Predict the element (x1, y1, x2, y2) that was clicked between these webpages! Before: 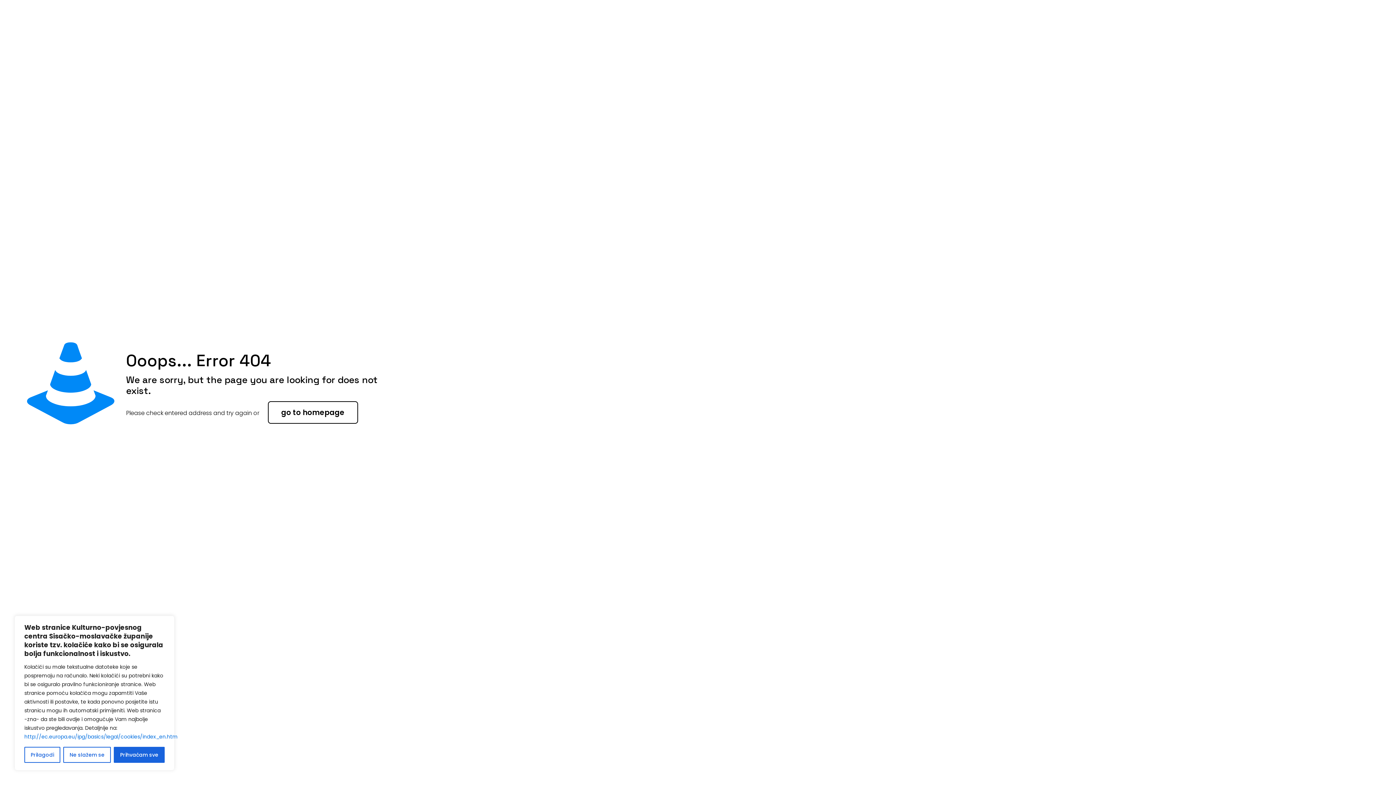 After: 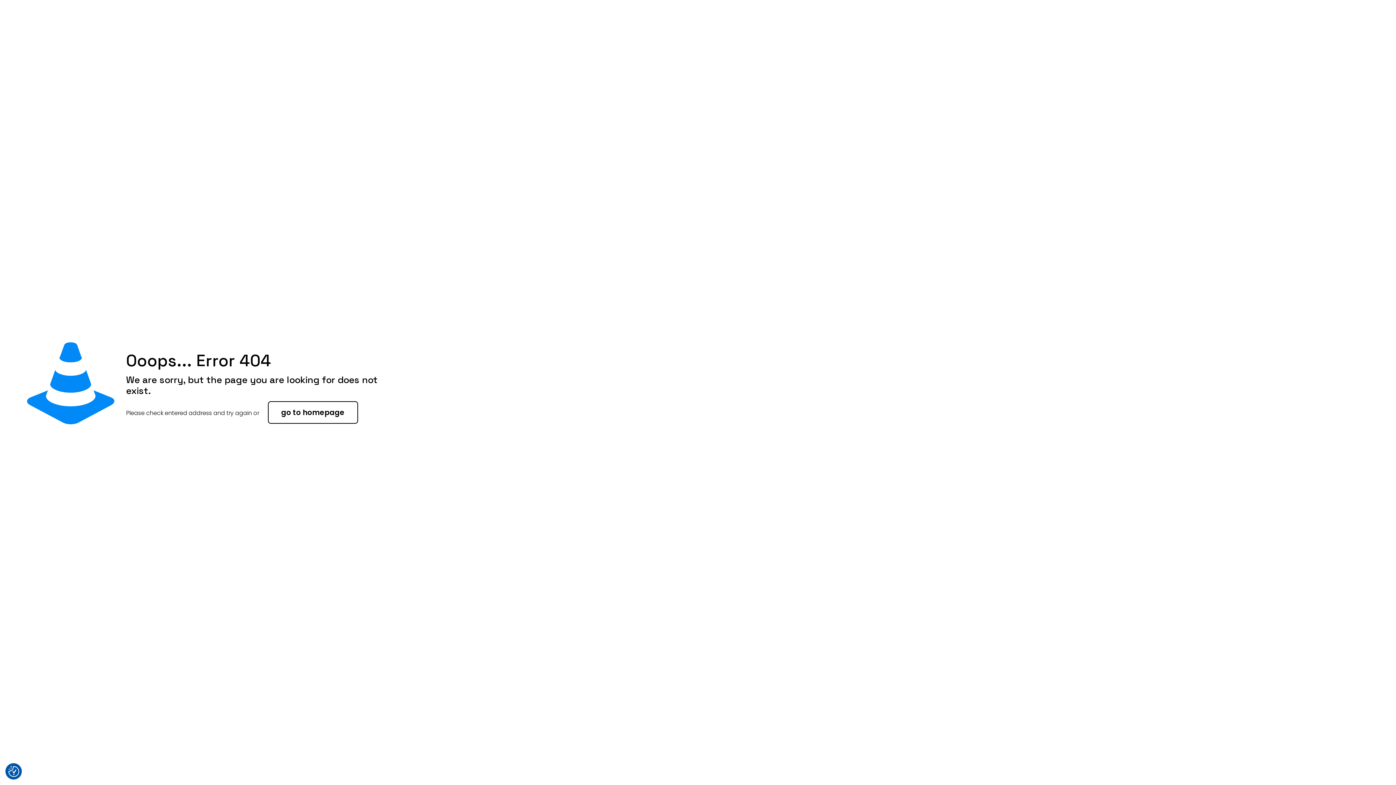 Action: bbox: (63, 747, 110, 763) label: Ne slažem se